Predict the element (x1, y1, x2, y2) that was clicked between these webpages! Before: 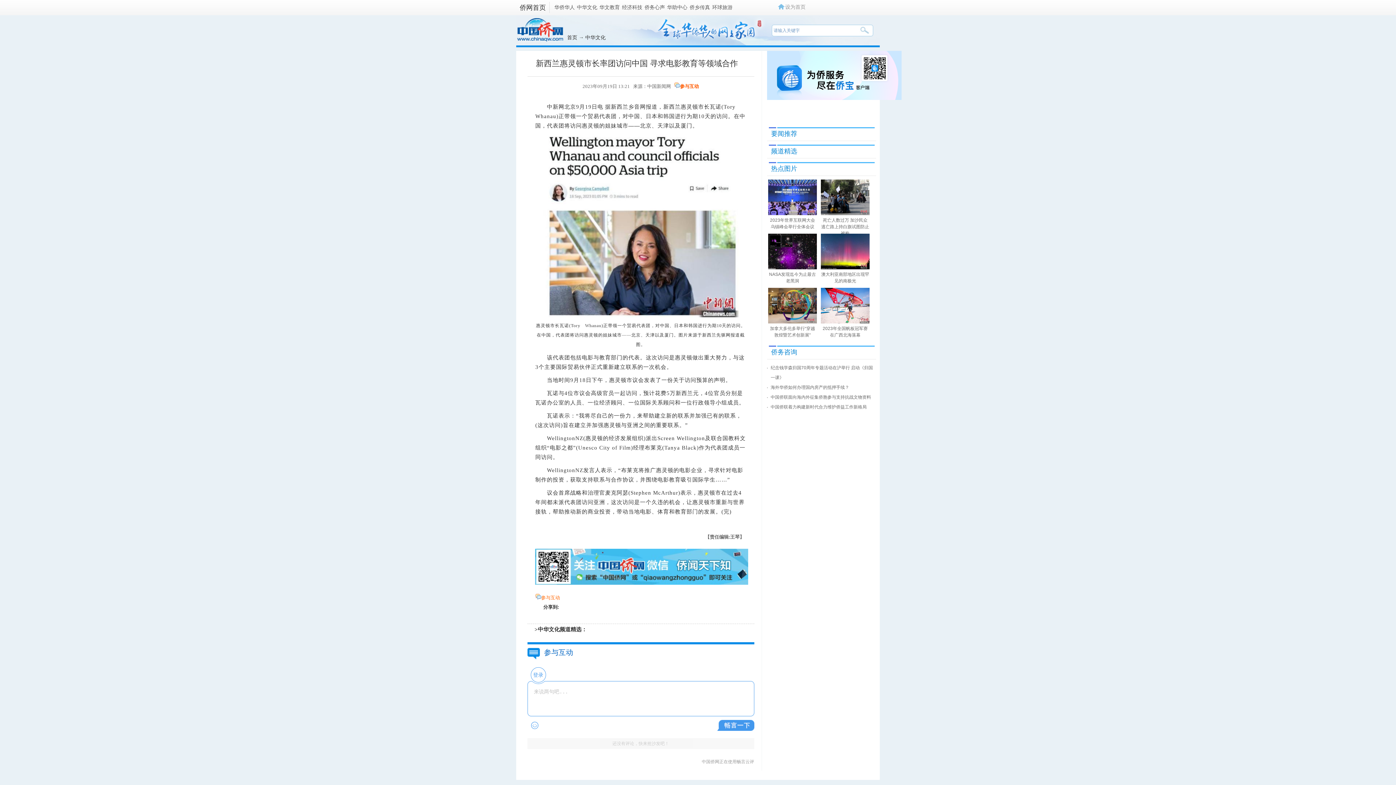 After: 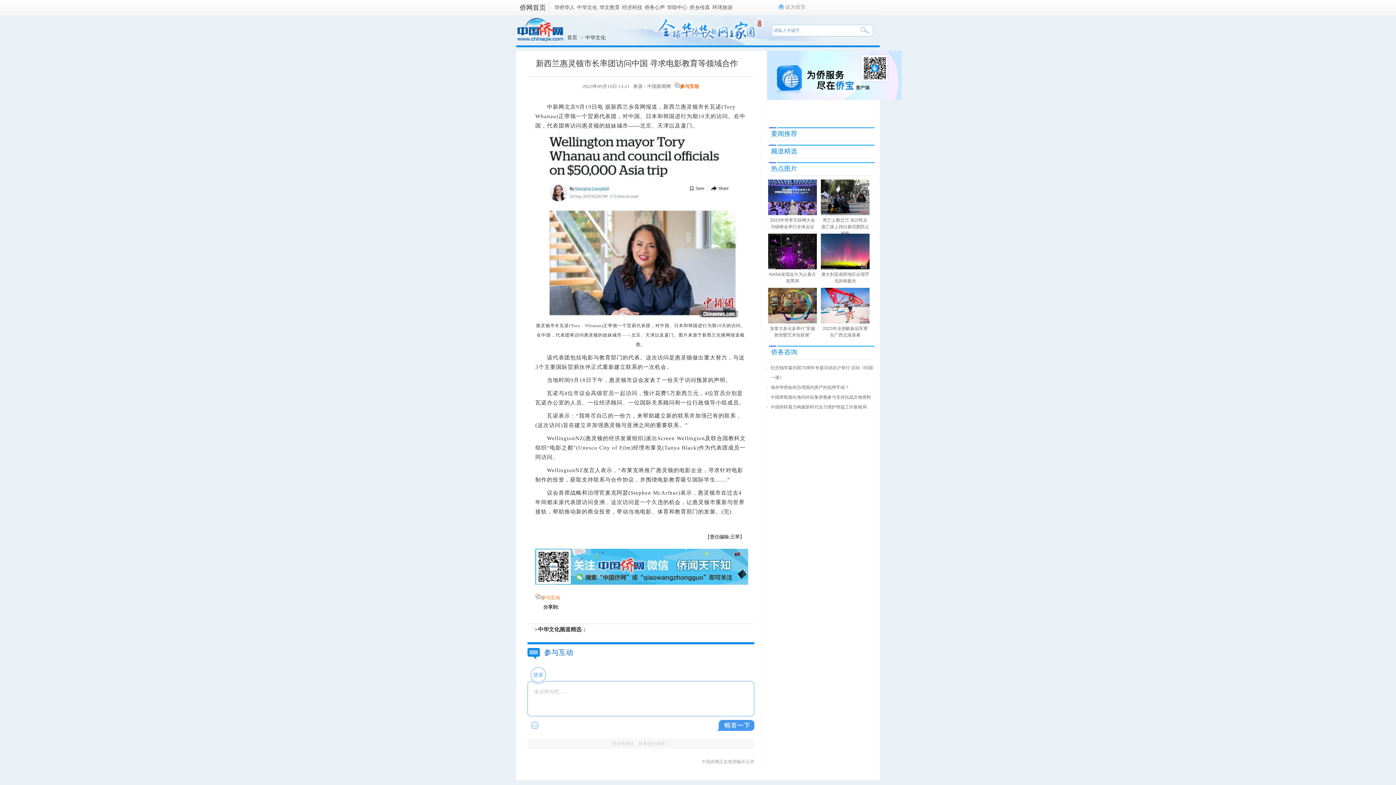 Action: bbox: (535, 580, 748, 586)